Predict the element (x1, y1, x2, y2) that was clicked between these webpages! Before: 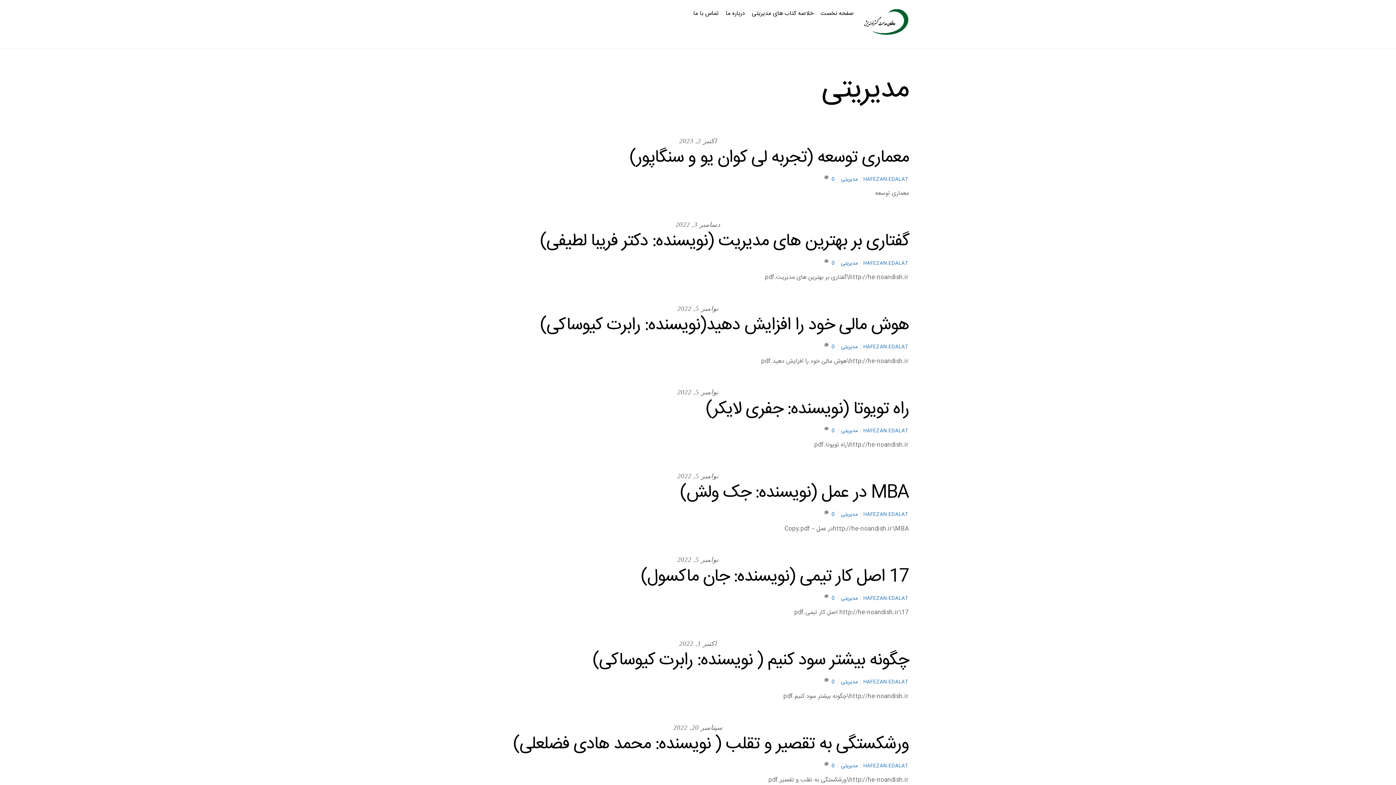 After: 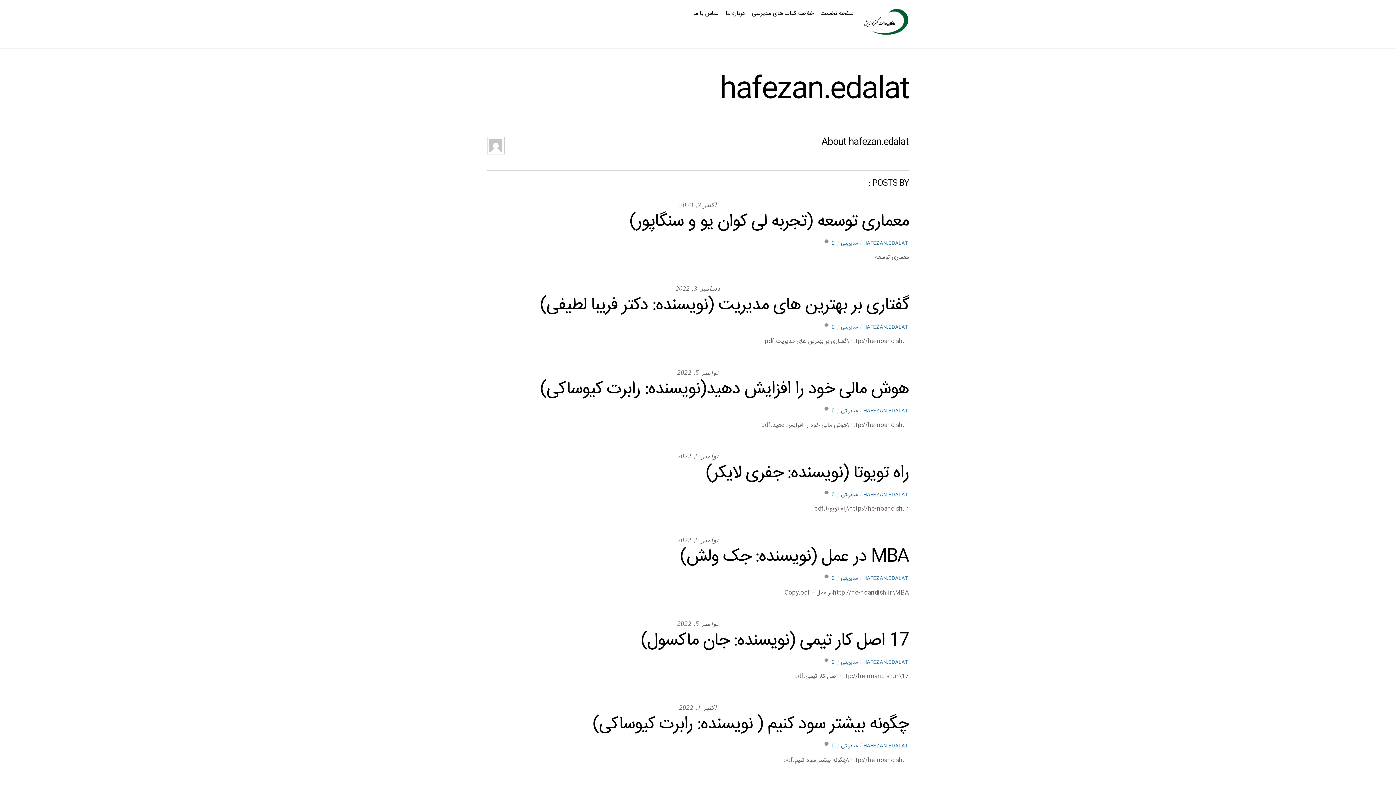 Action: bbox: (863, 343, 909, 351) label: HAFEZAN.EDALAT